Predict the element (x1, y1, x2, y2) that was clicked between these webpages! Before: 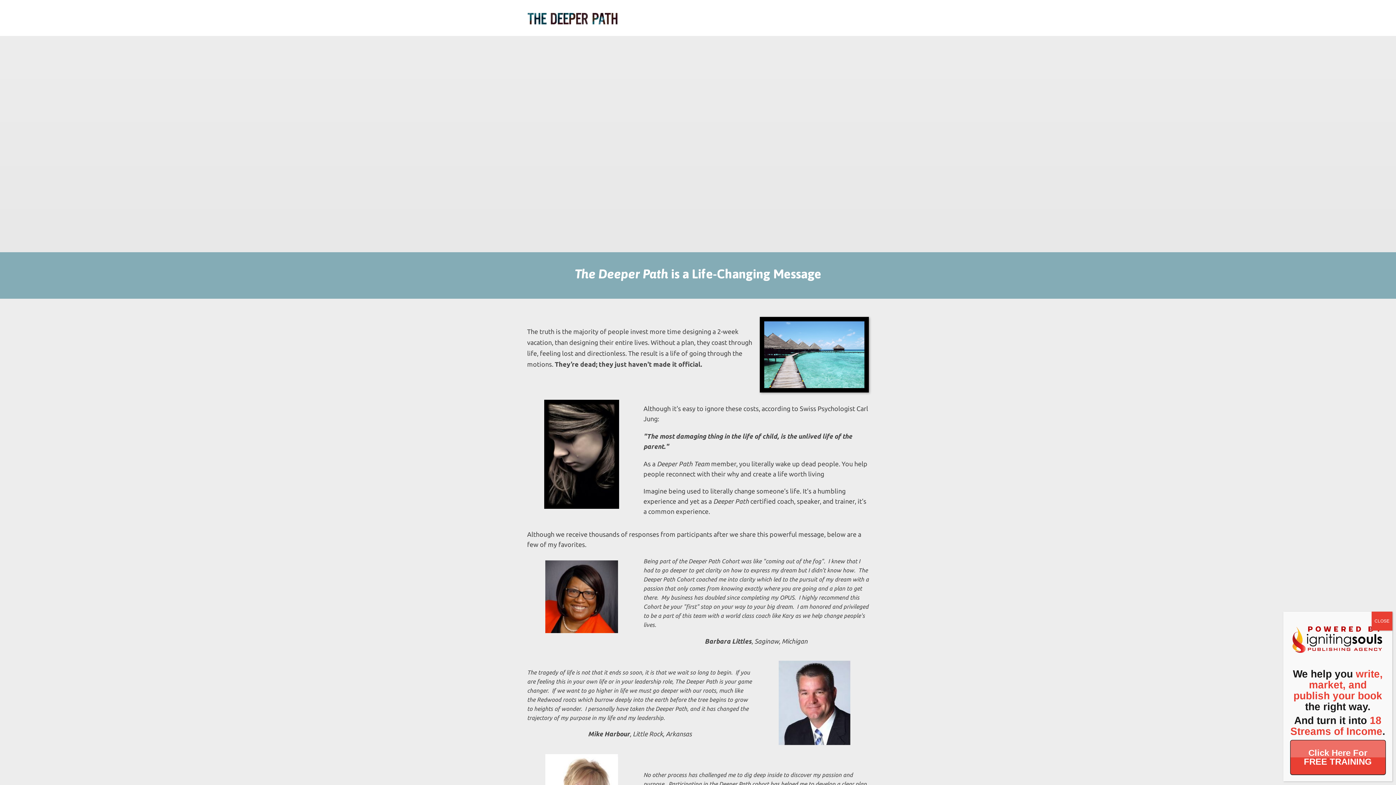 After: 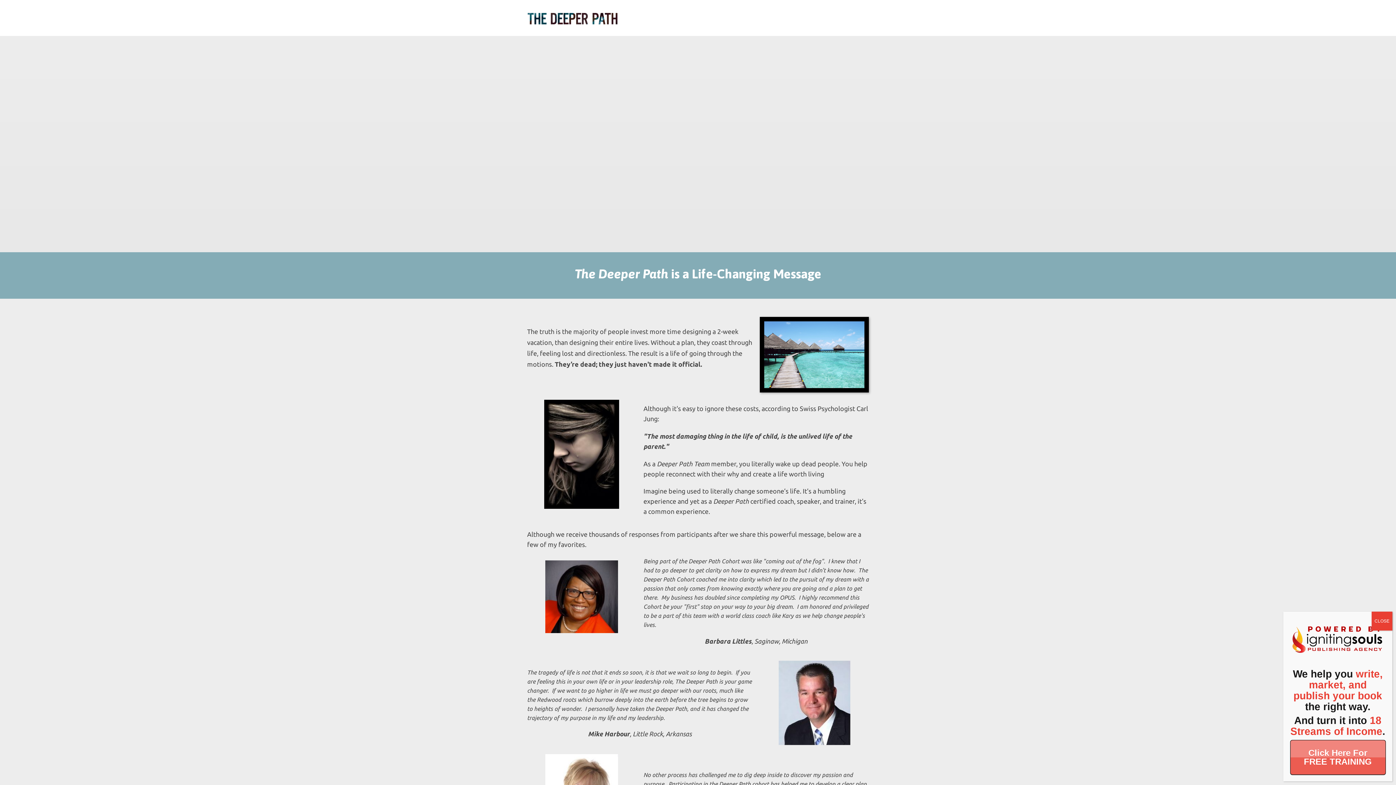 Action: bbox: (1290, 740, 1386, 775) label: Click Here For
FREE TRAINING